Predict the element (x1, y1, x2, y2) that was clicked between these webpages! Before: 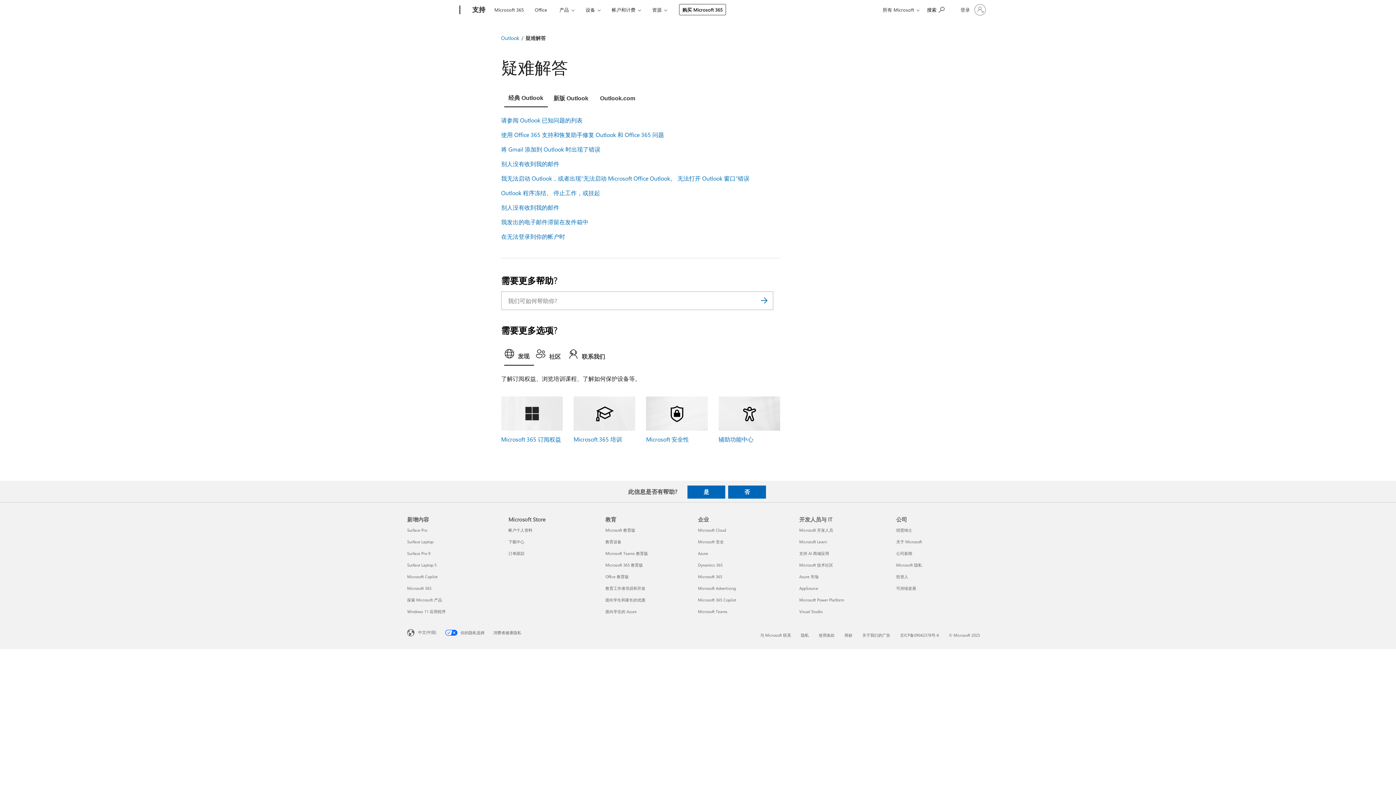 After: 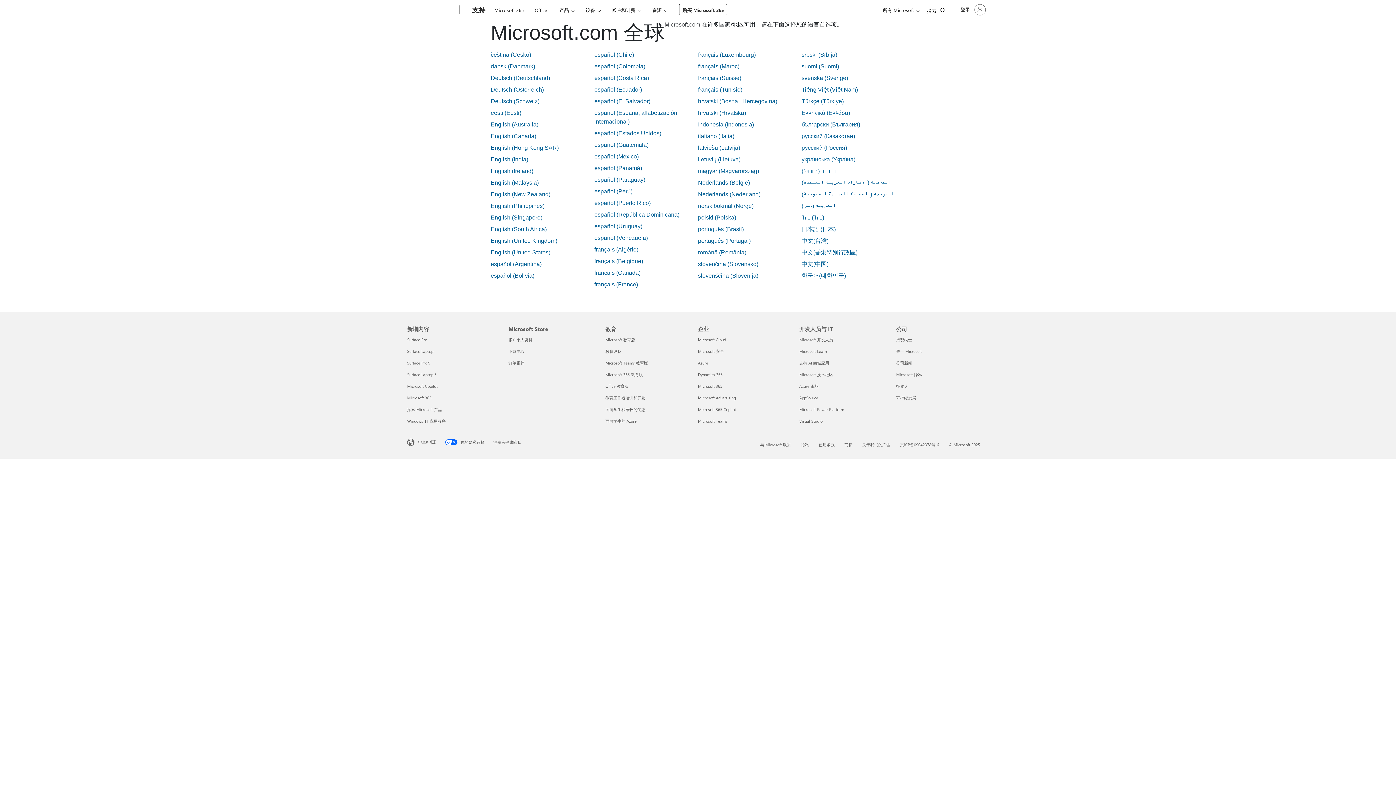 Action: label: 内容语言选择器。当前设置为 中文(中国) bbox: (407, 628, 445, 637)